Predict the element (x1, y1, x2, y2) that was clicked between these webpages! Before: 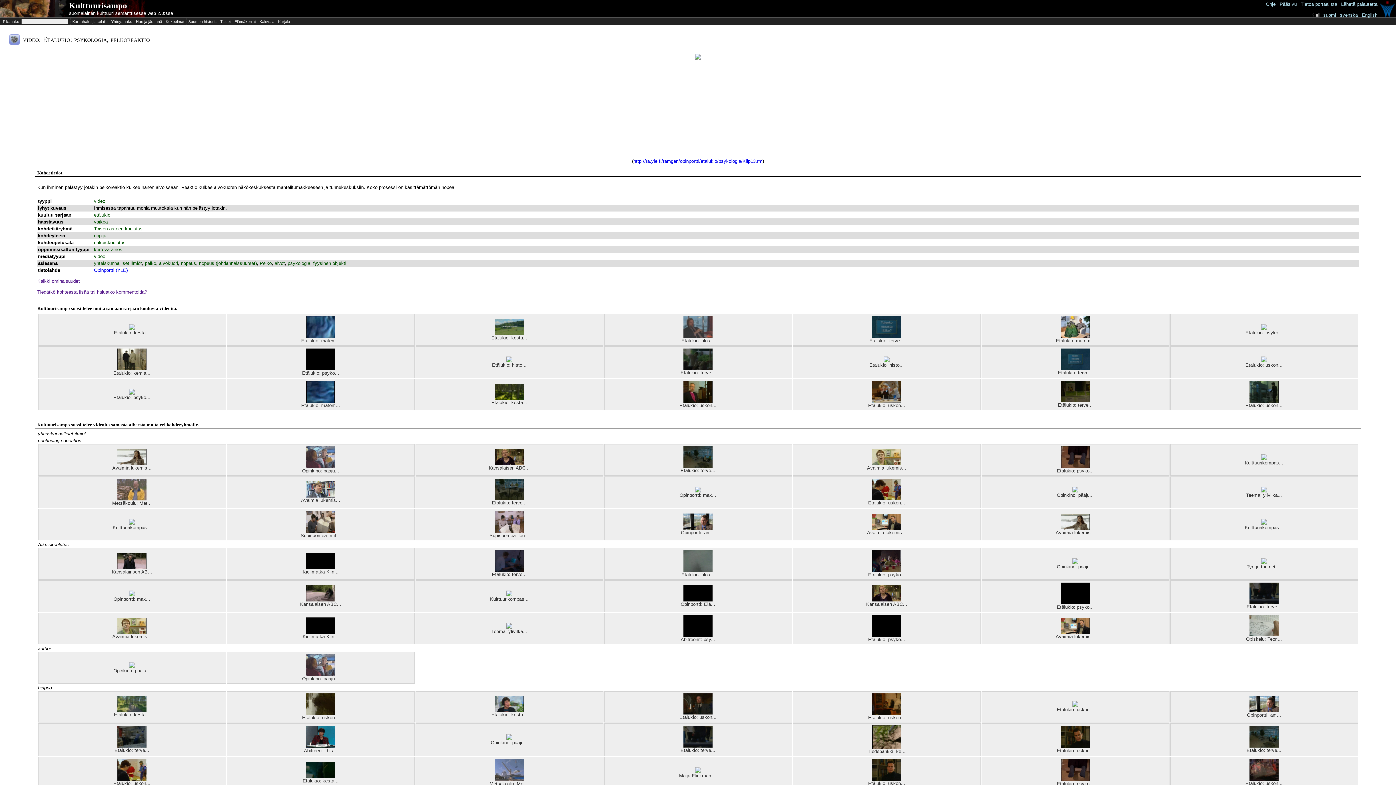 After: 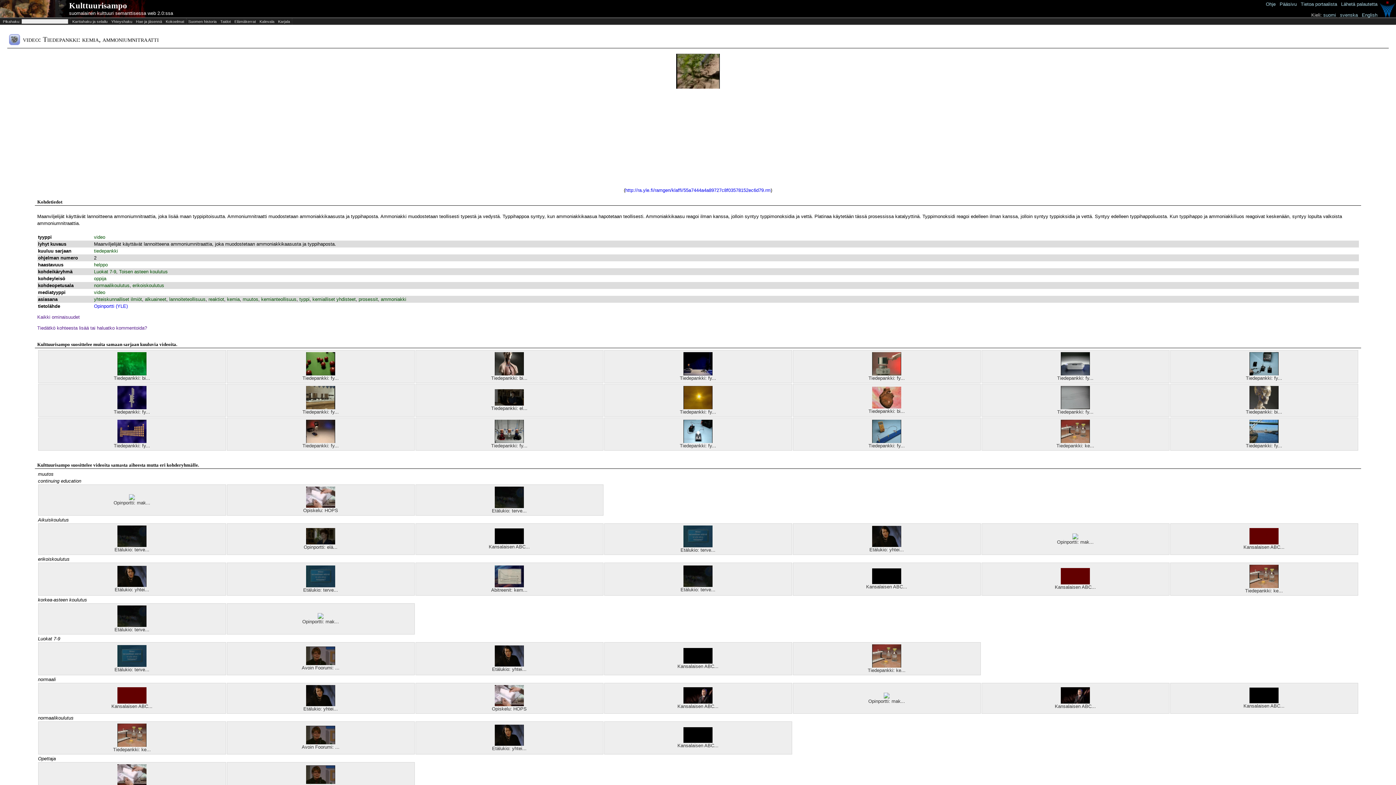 Action: bbox: (868, 748, 905, 754) label: Tiedepankki: ke...